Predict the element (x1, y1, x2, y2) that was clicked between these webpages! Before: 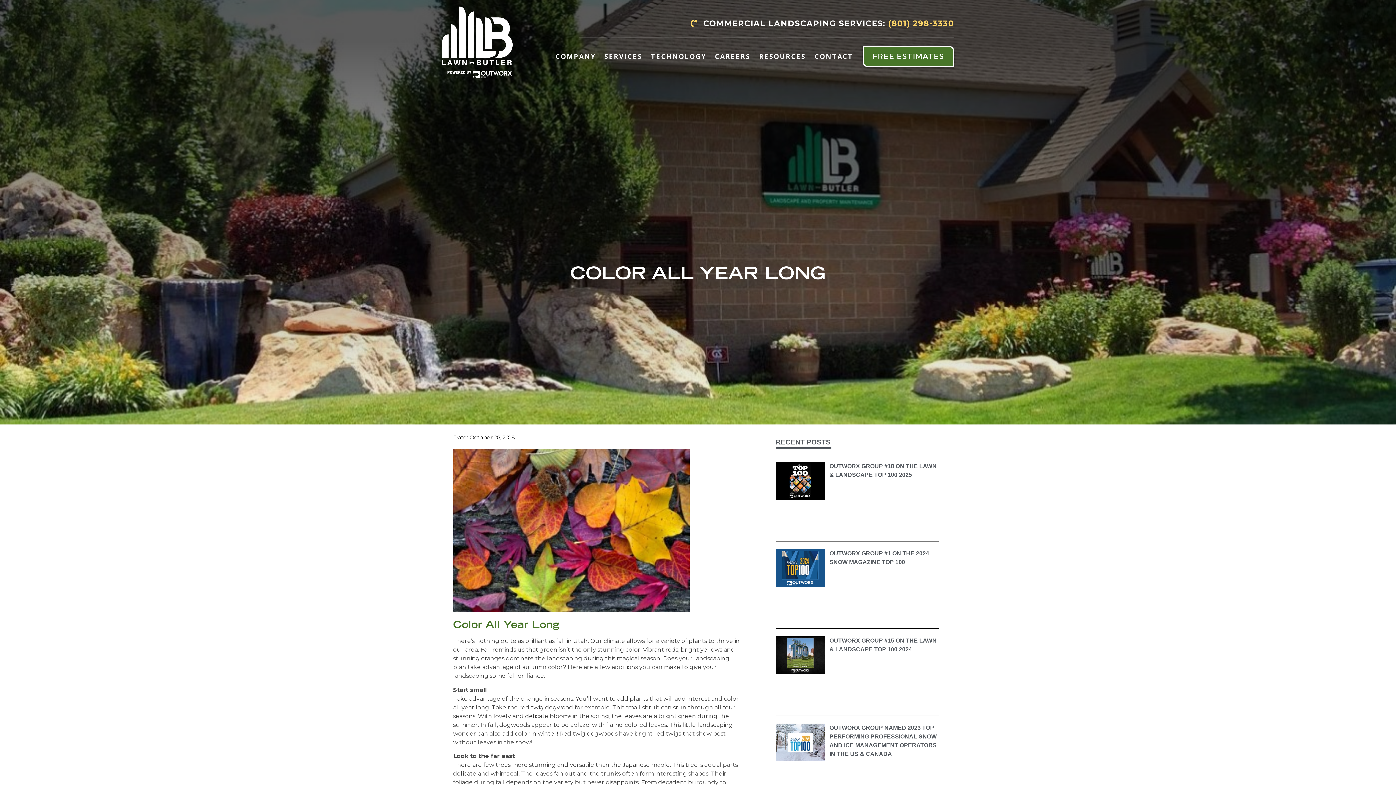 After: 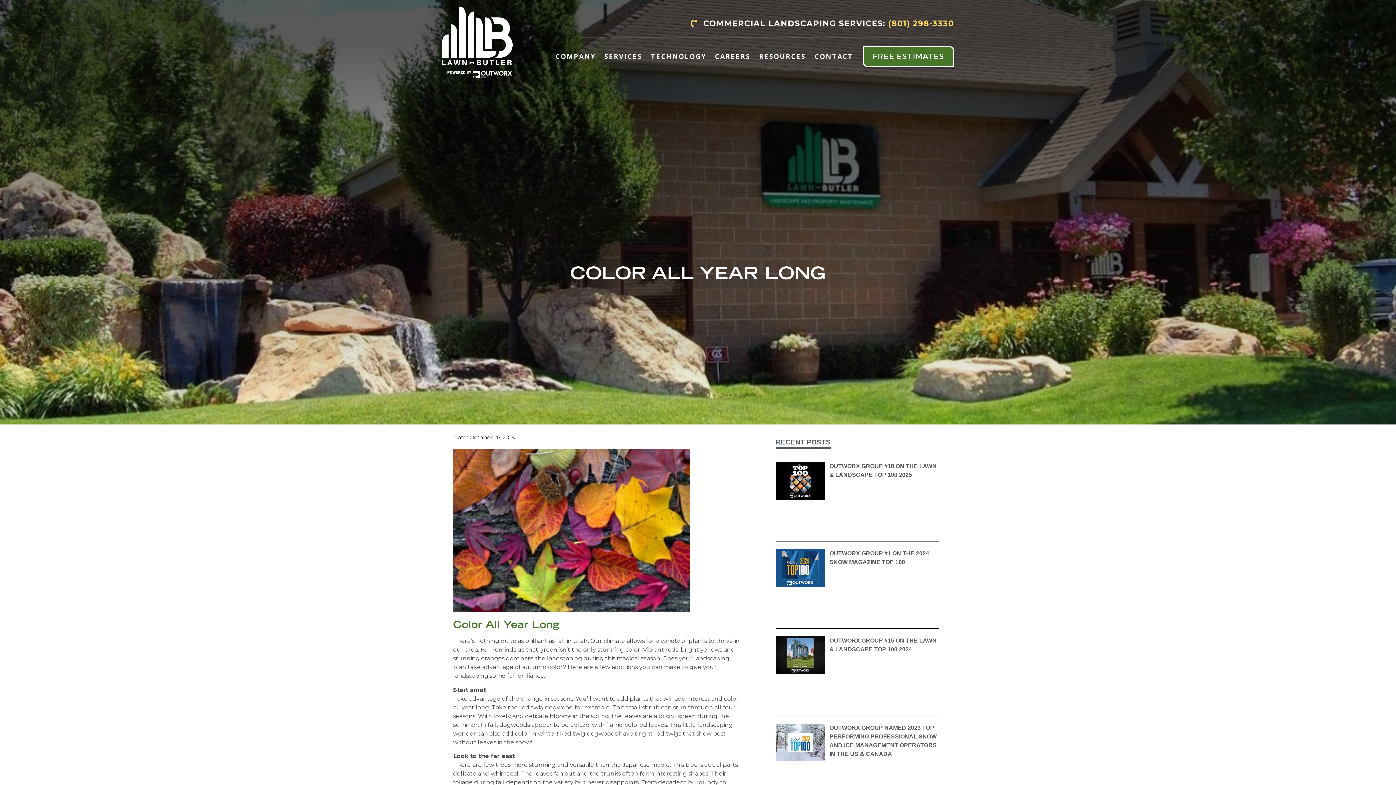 Action: bbox: (687, 17, 954, 28) label: COMMERCIAL LANDSCAPING SERVICES: (801) 298-3330